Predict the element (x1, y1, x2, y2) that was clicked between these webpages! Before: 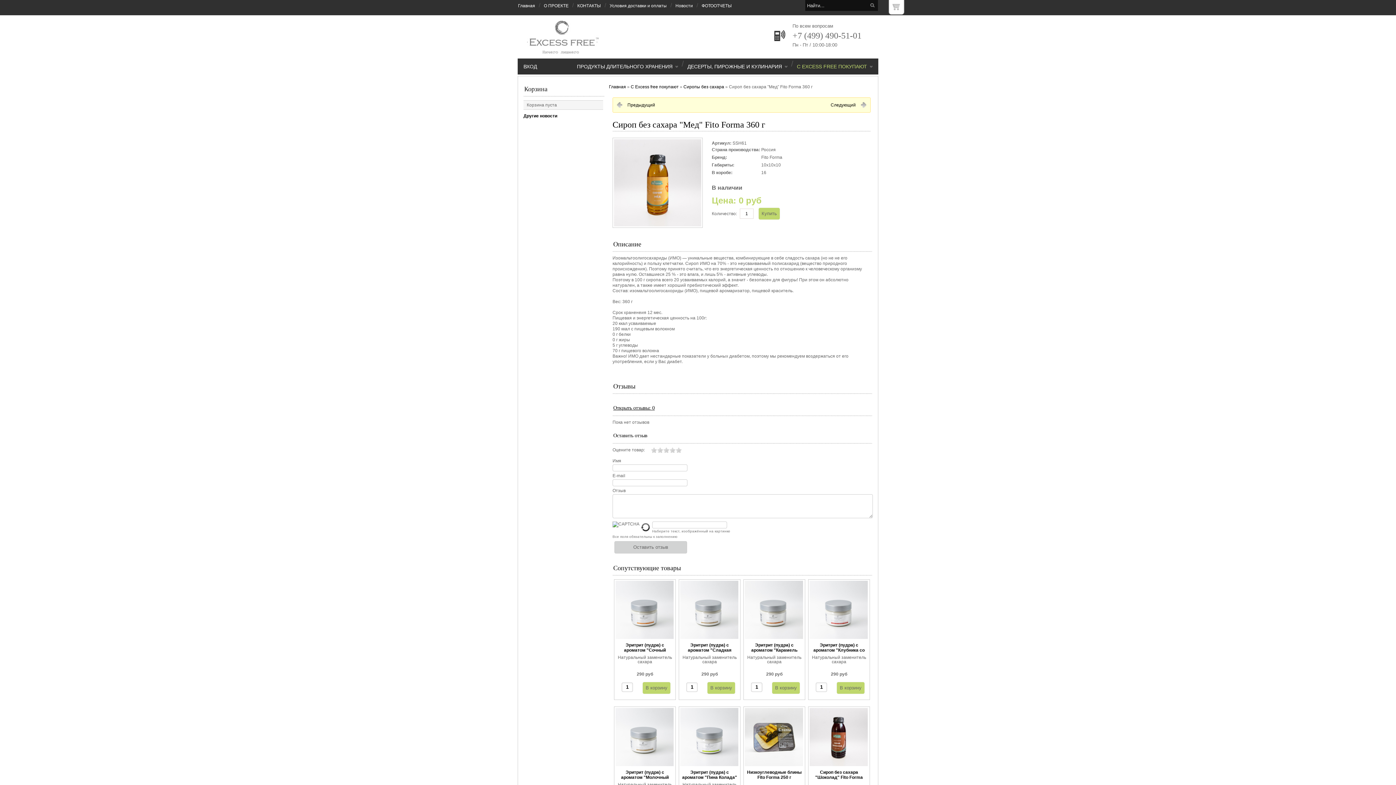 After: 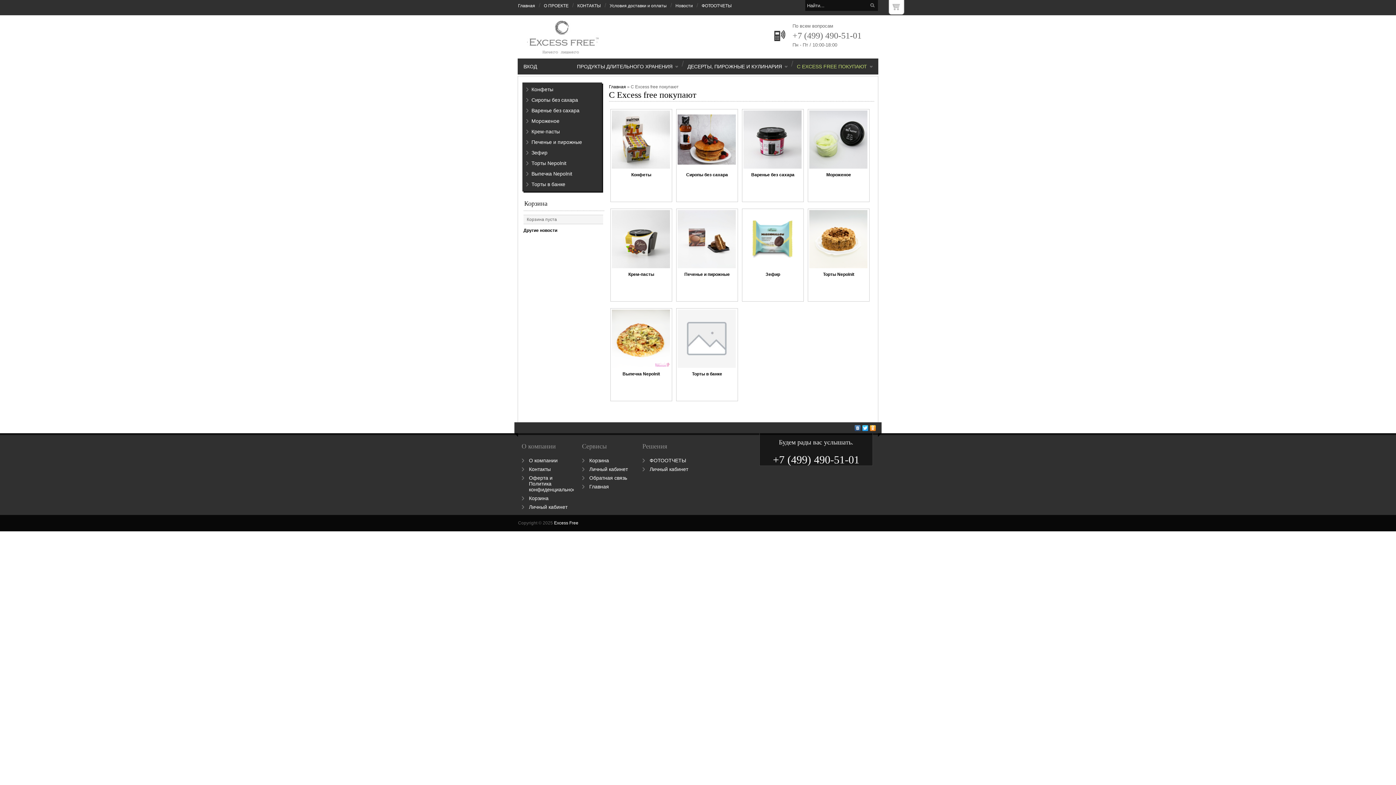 Action: label: С Excess free покупают bbox: (630, 84, 678, 89)